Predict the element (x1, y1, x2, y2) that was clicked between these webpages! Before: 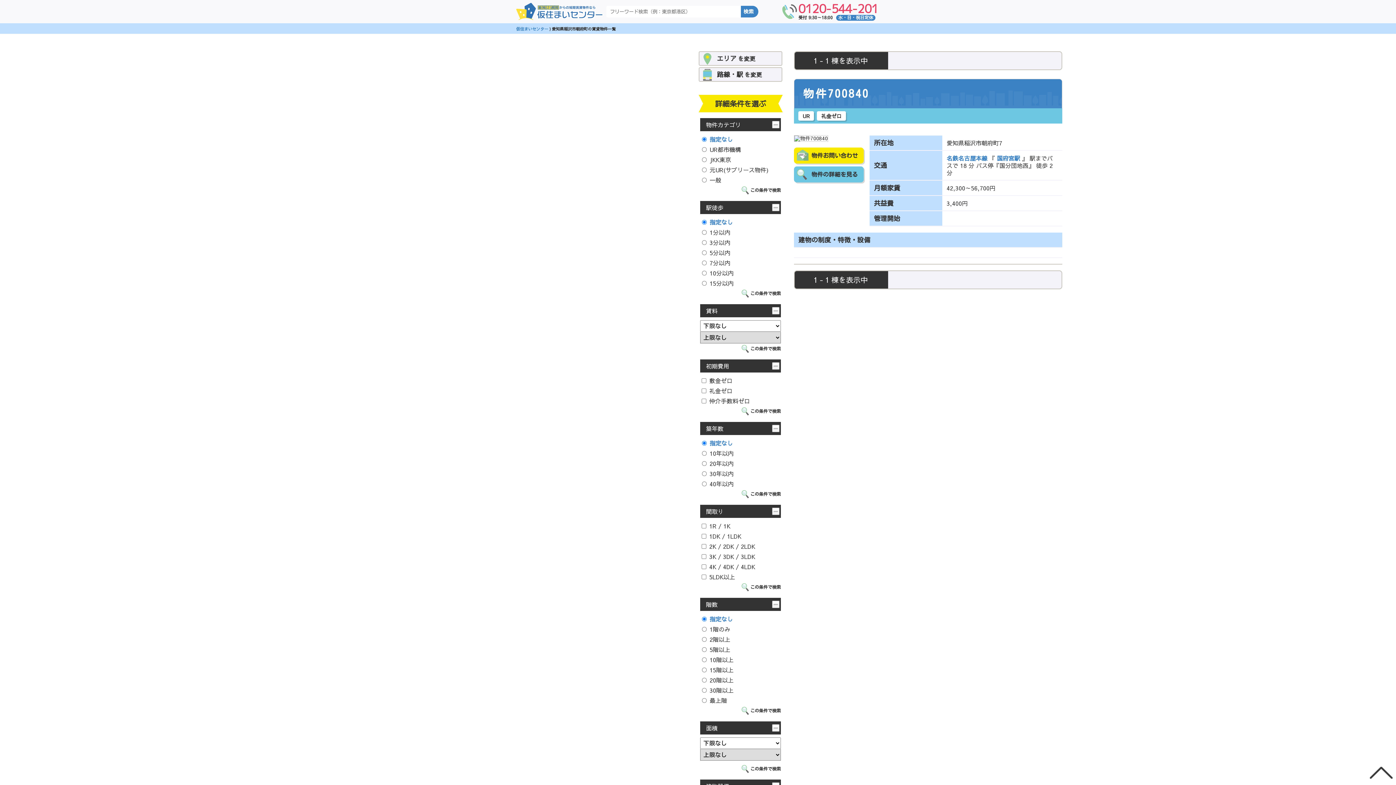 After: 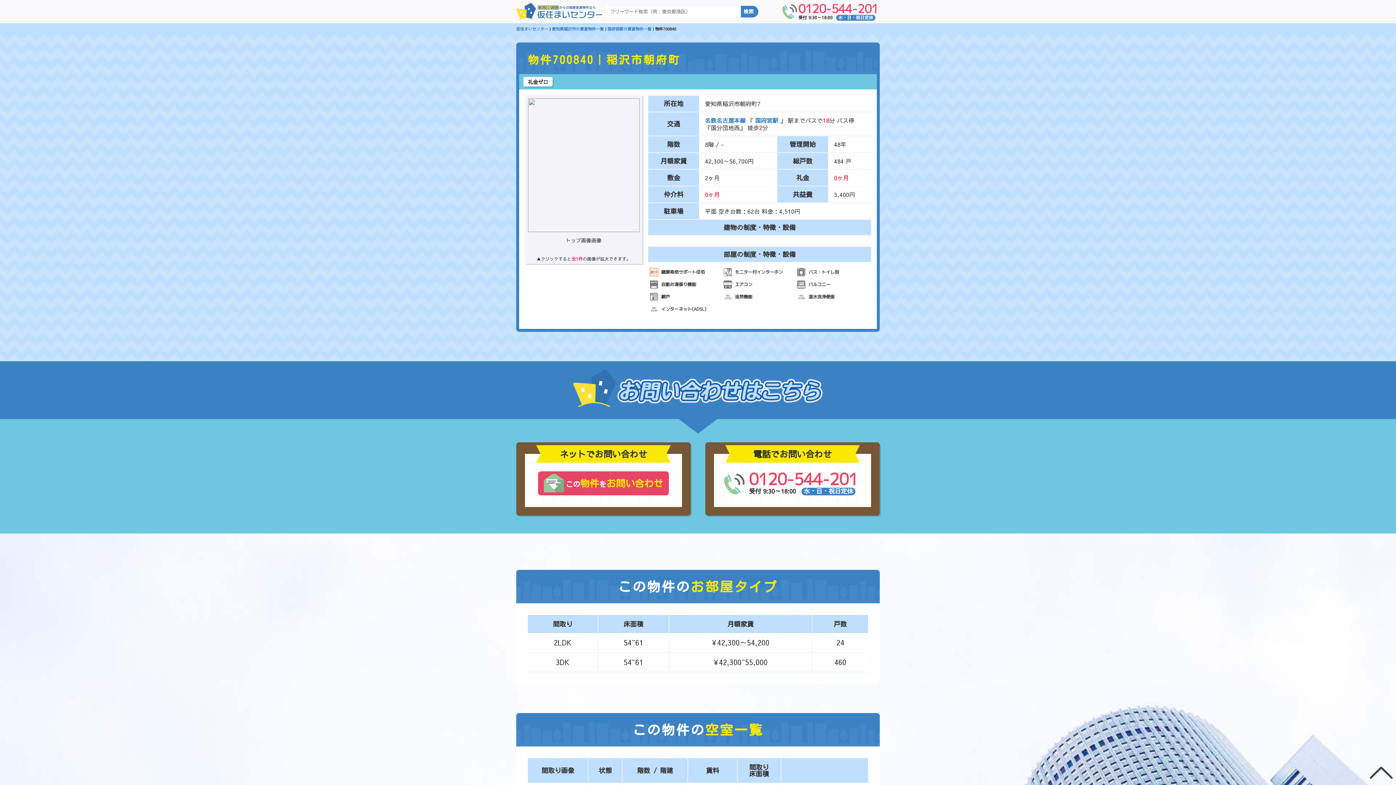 Action: bbox: (794, 135, 828, 147)